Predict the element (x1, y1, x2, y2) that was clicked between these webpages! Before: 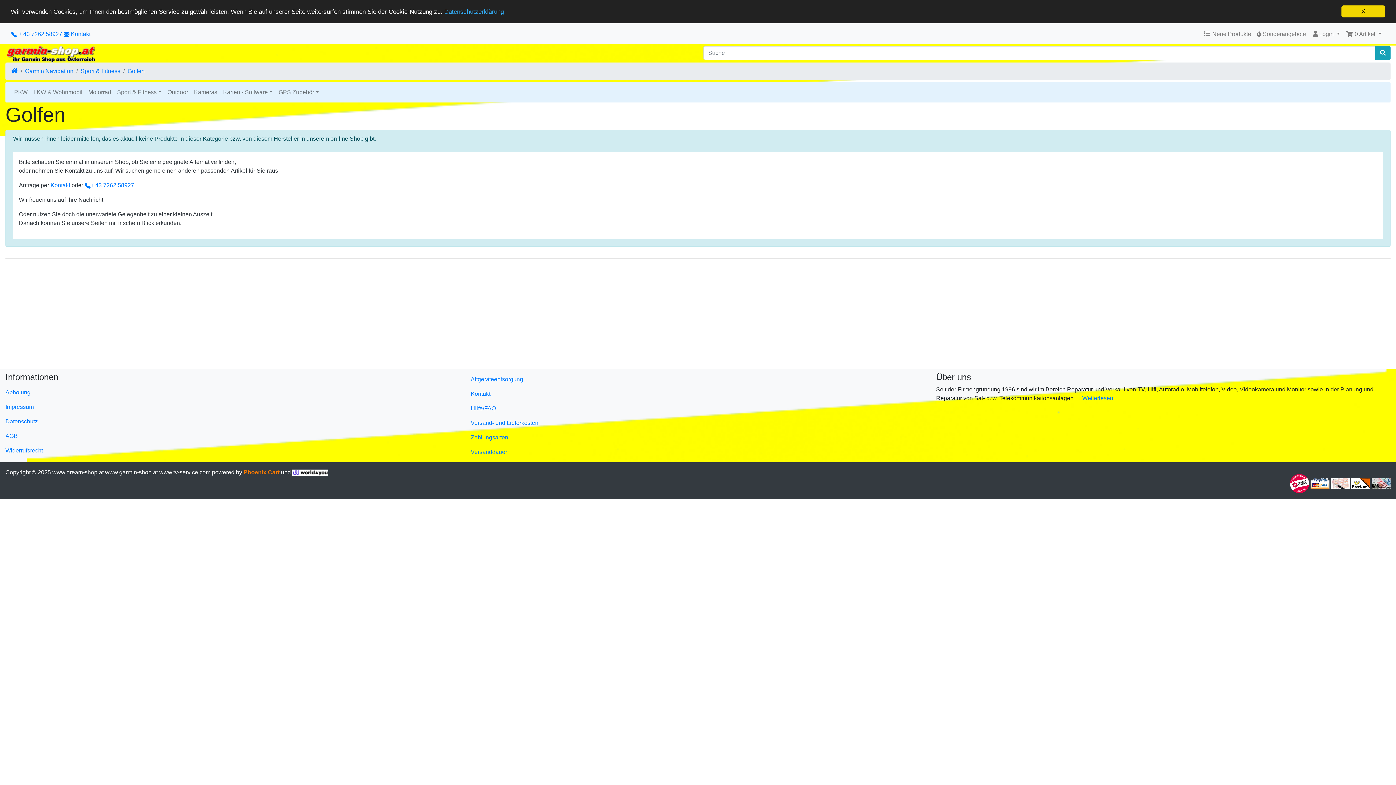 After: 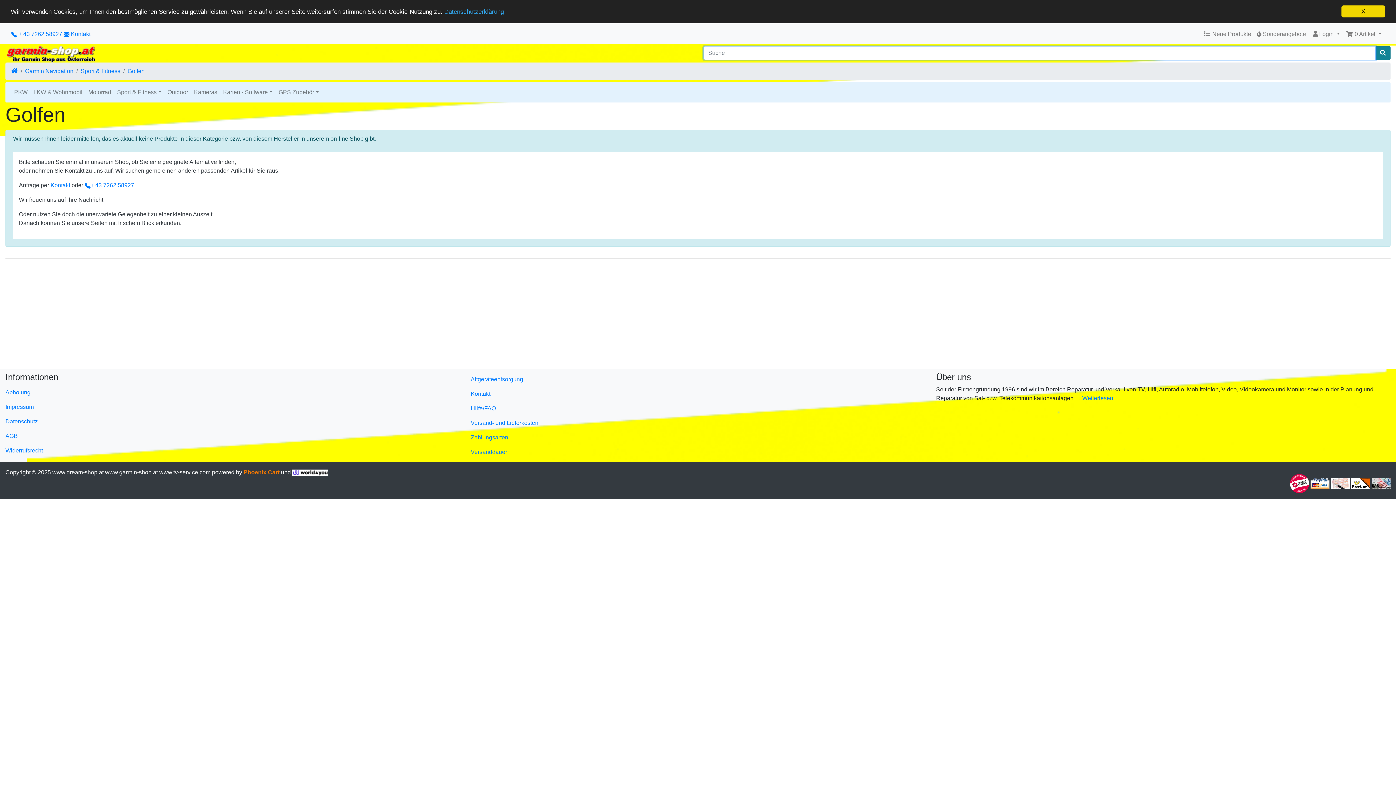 Action: bbox: (1375, 46, 1390, 60)